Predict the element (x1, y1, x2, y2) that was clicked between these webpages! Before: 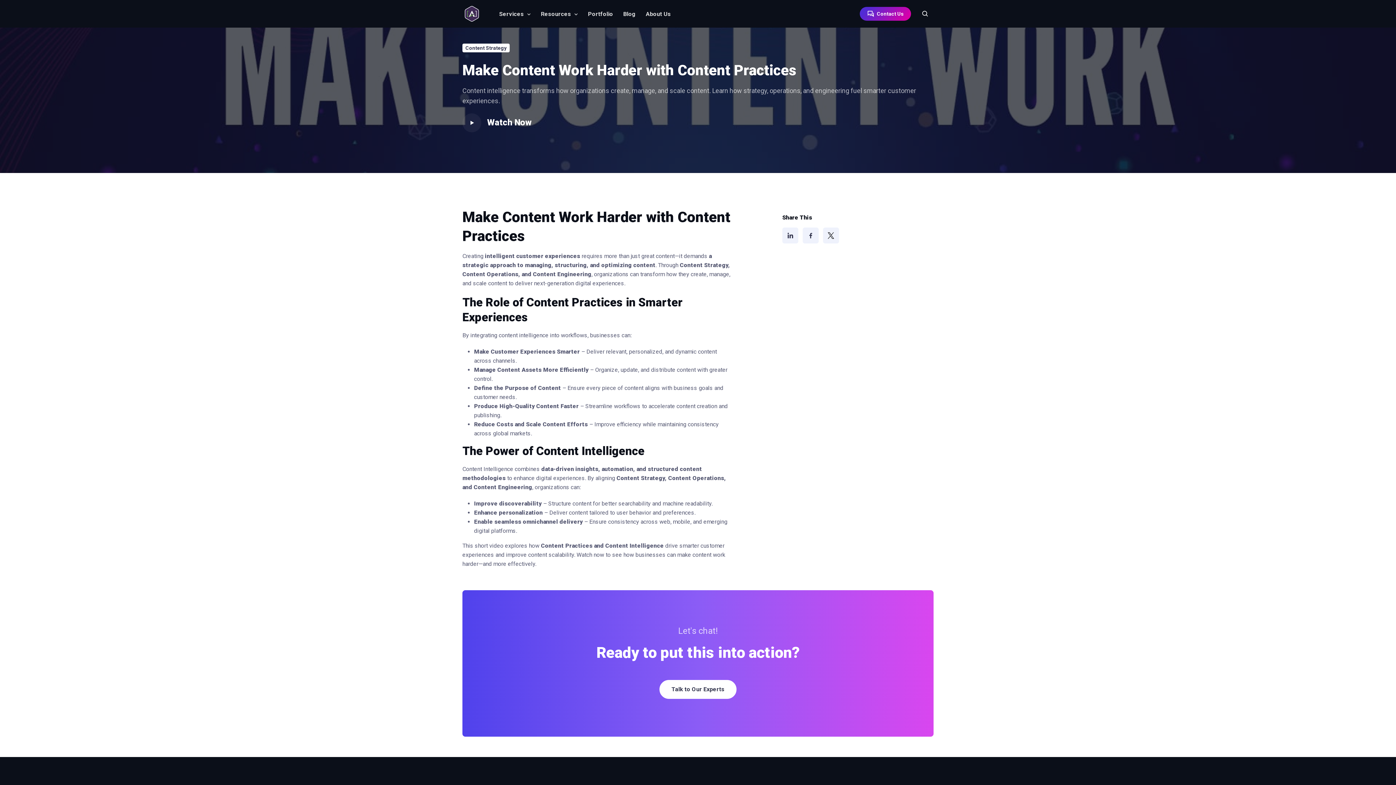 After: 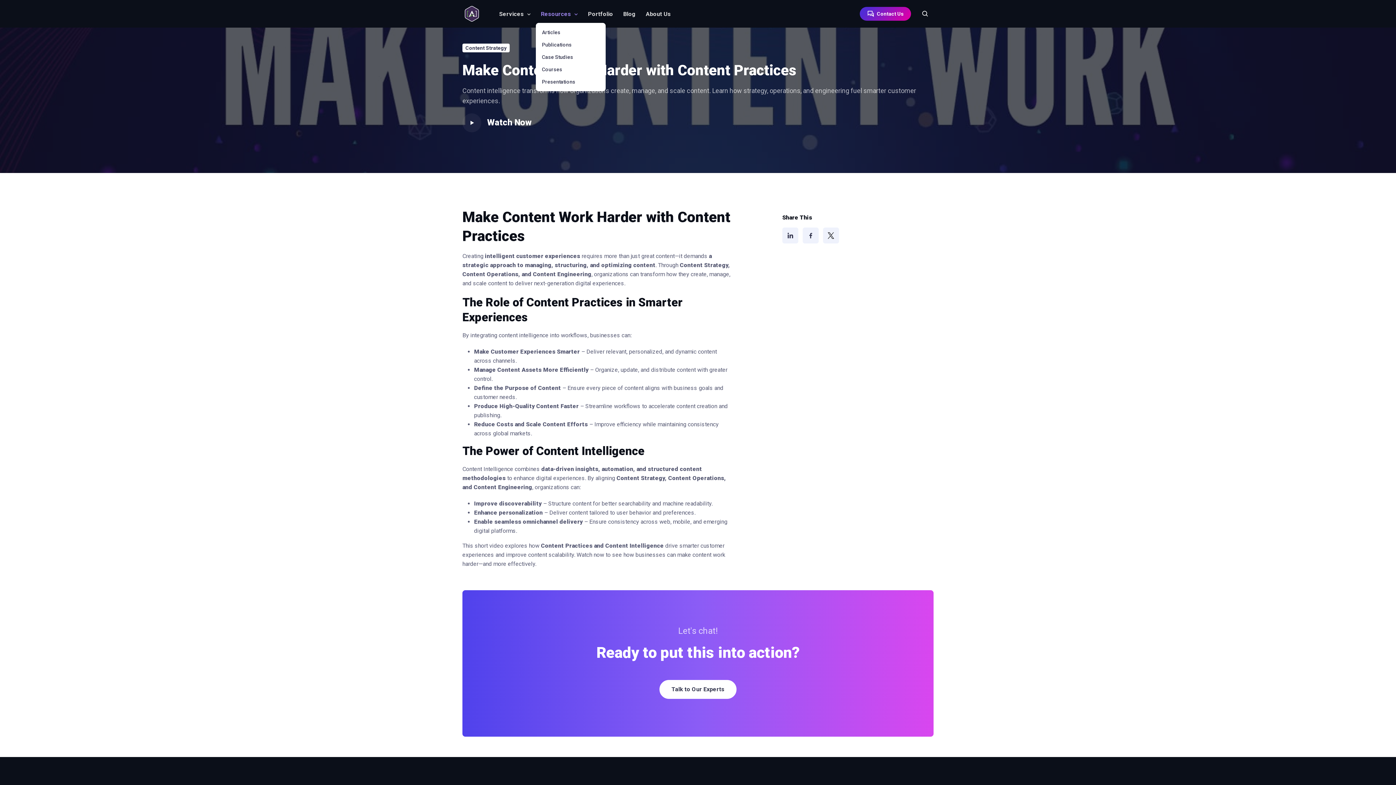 Action: label: Resources bbox: (535, 6, 583, 21)